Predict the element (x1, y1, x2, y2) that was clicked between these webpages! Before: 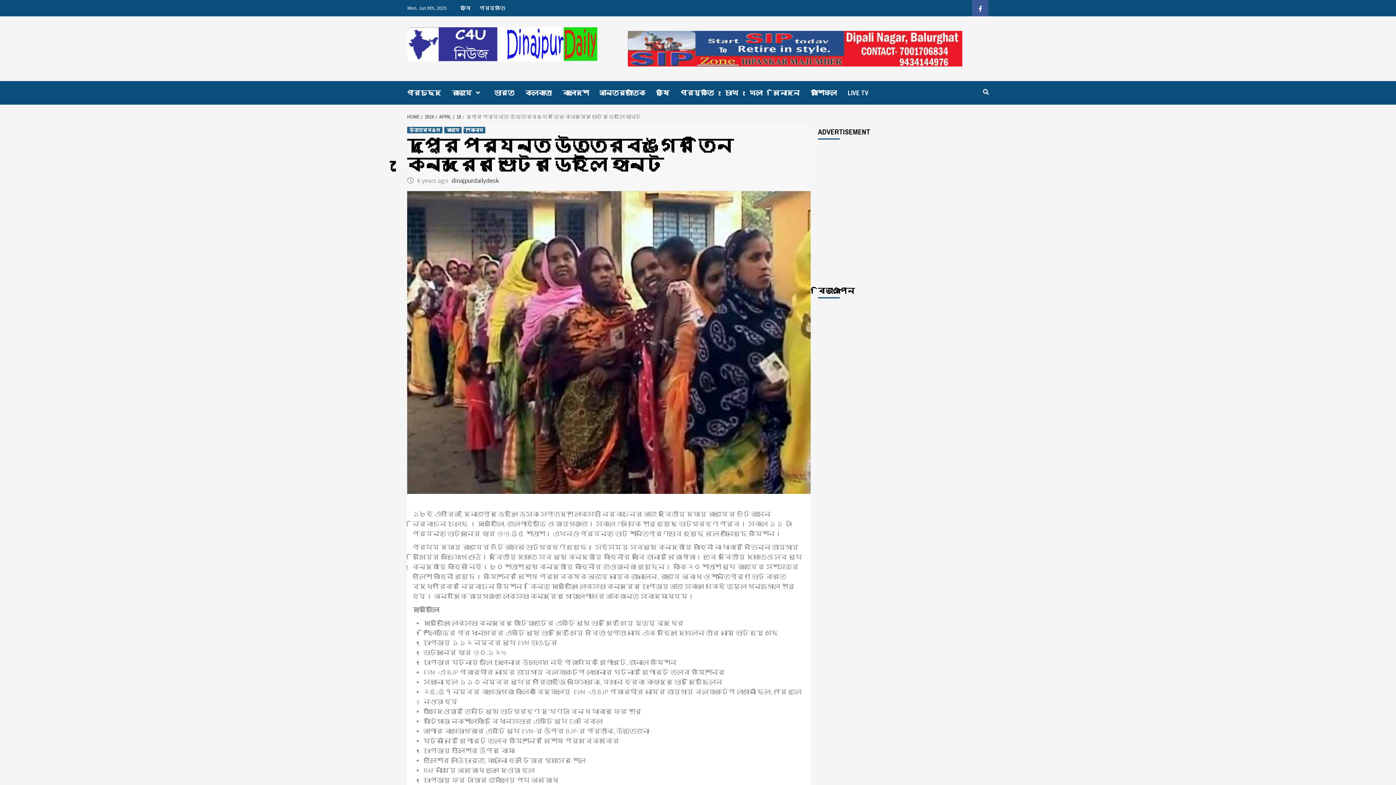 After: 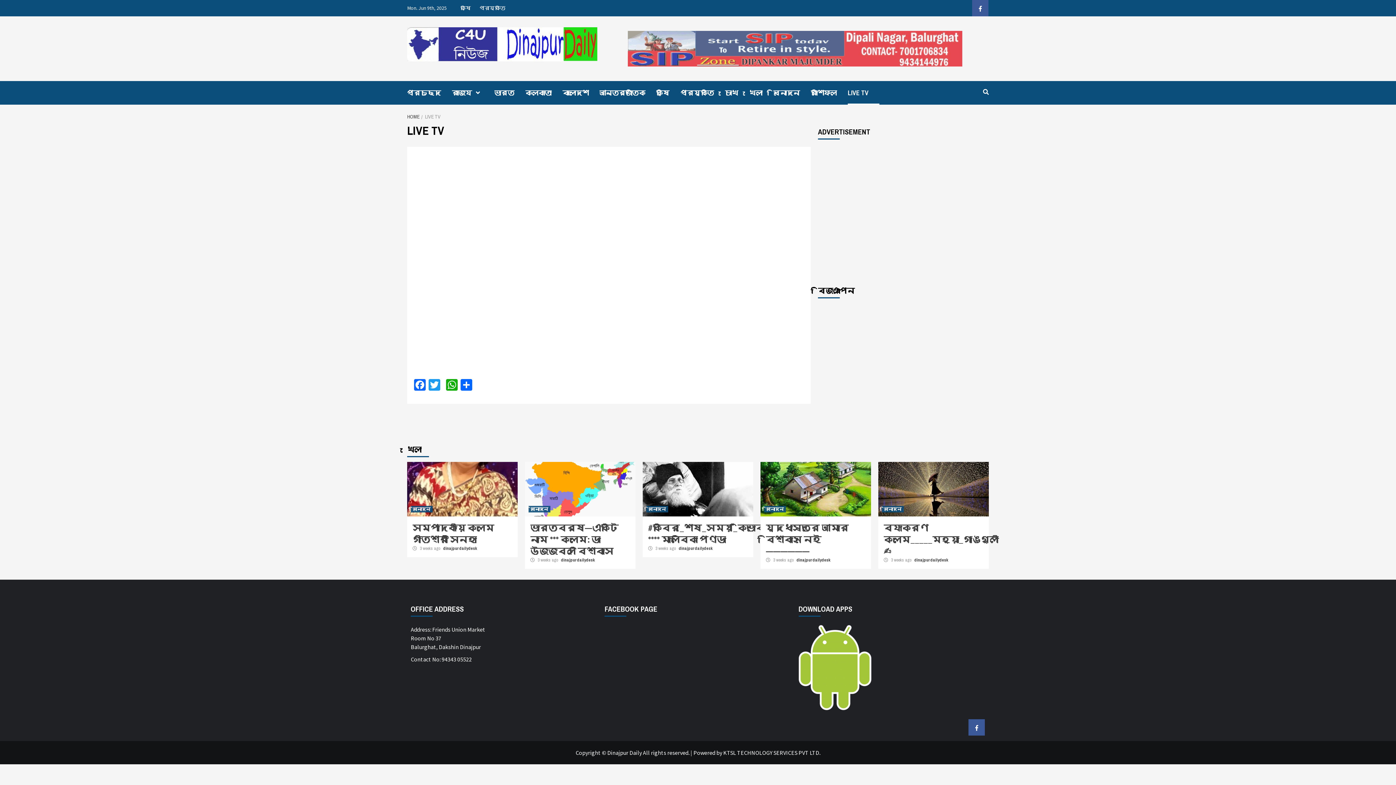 Action: label: LIVE TV bbox: (848, 81, 879, 104)